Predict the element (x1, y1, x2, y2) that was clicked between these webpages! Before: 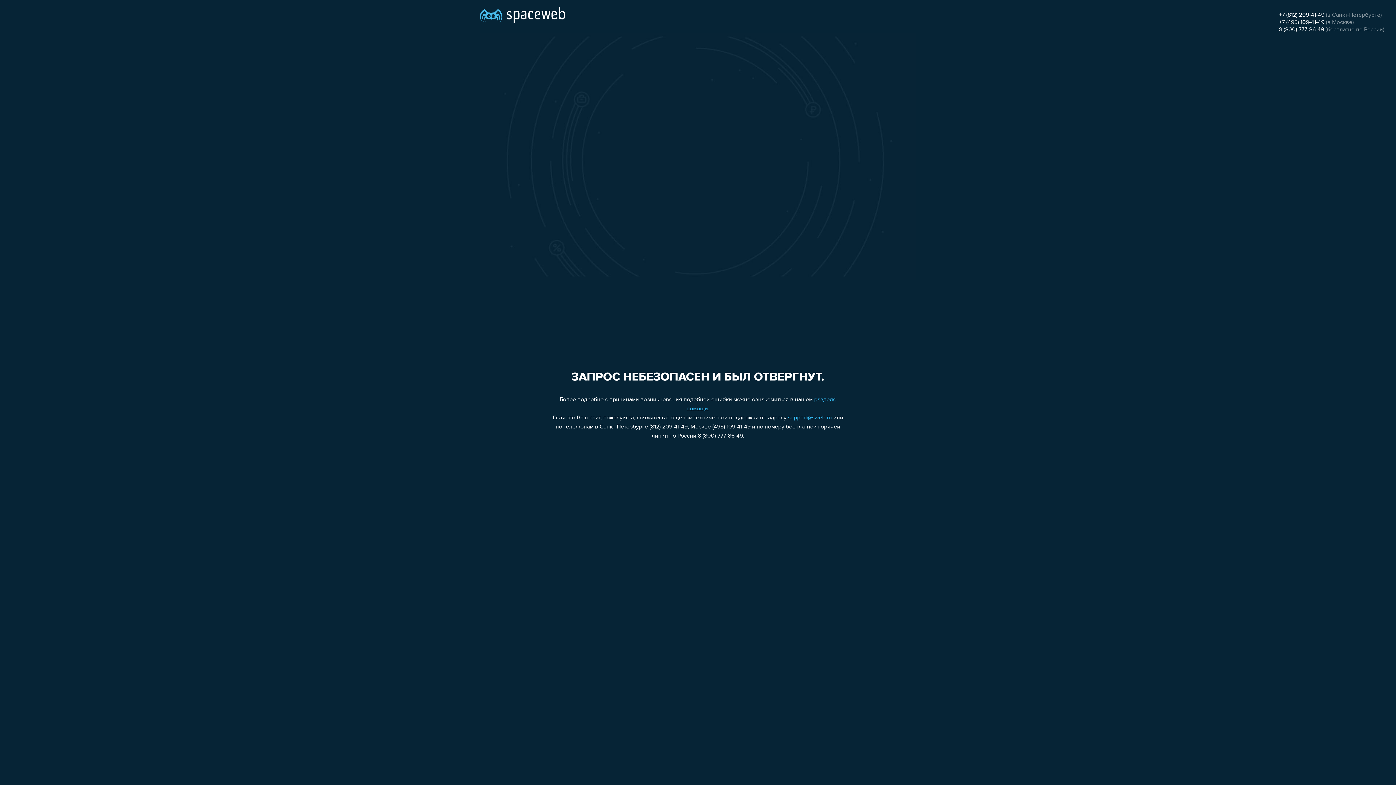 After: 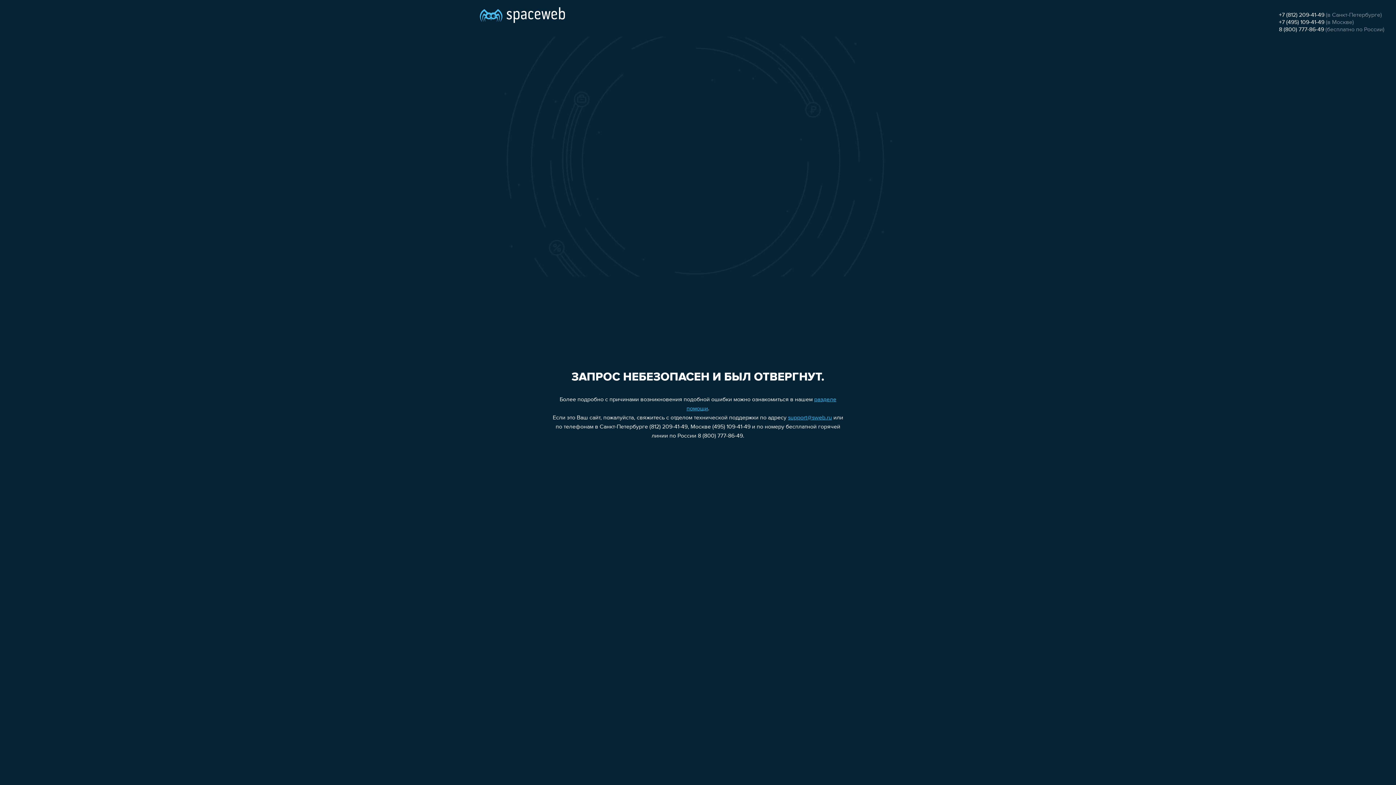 Action: bbox: (788, 415, 832, 421) label: support@sweb.ru